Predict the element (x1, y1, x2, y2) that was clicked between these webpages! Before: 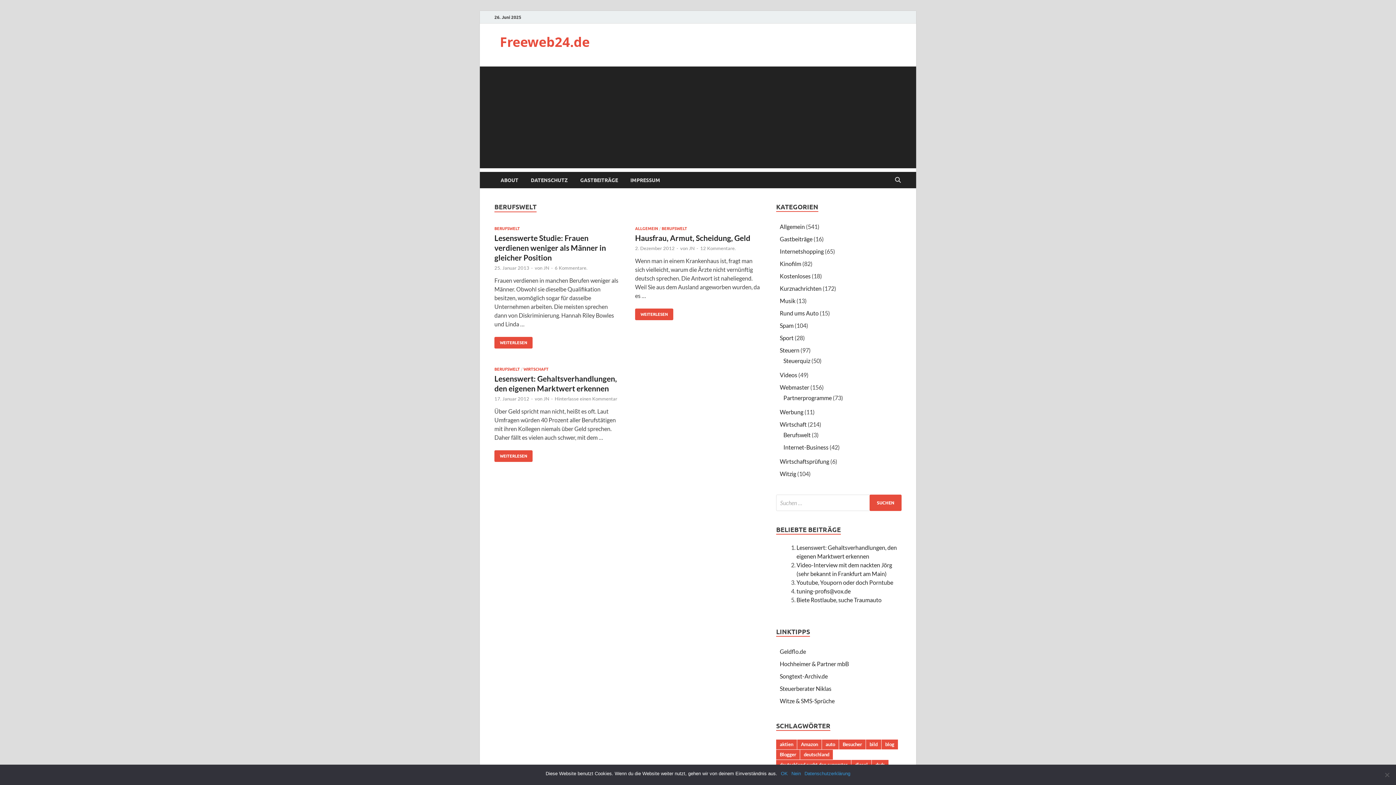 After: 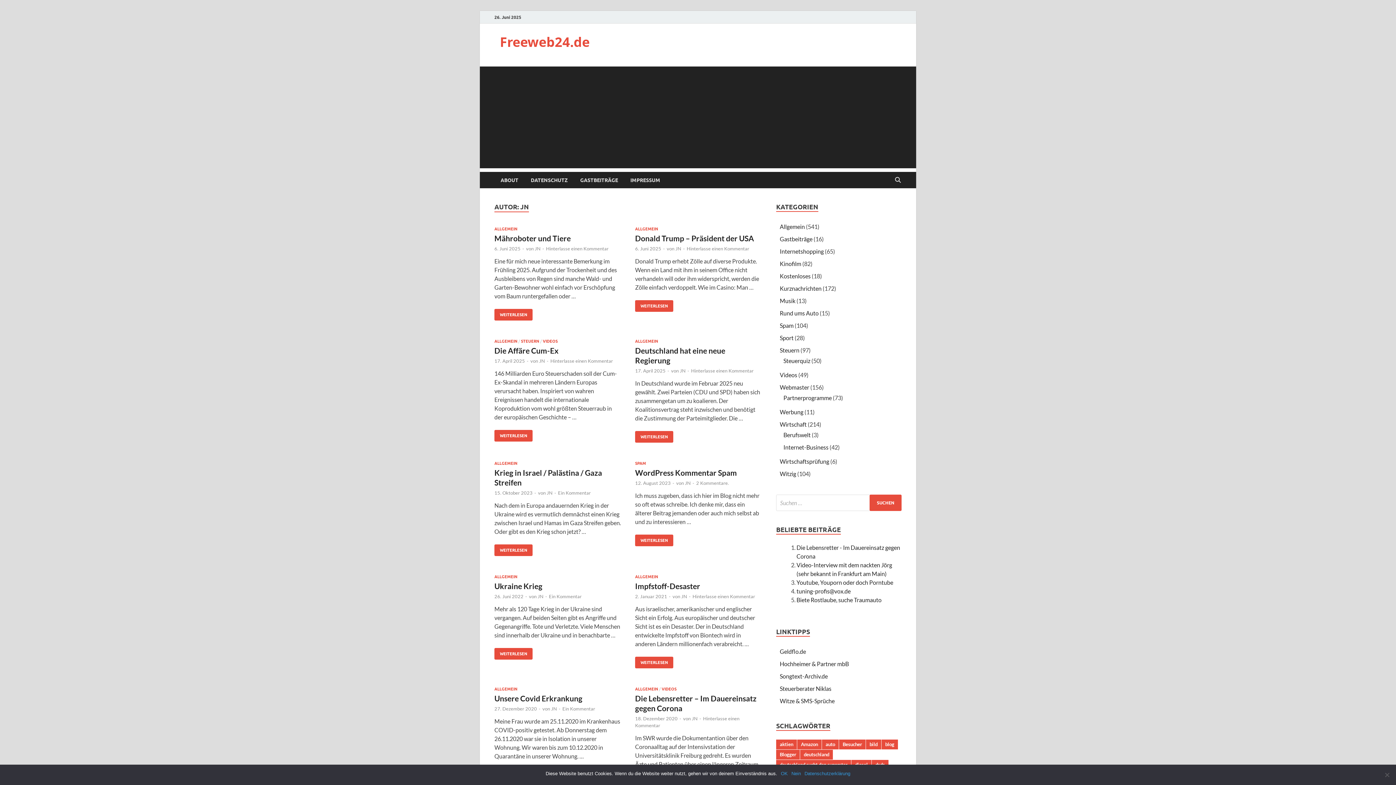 Action: bbox: (543, 396, 549, 401) label: JN